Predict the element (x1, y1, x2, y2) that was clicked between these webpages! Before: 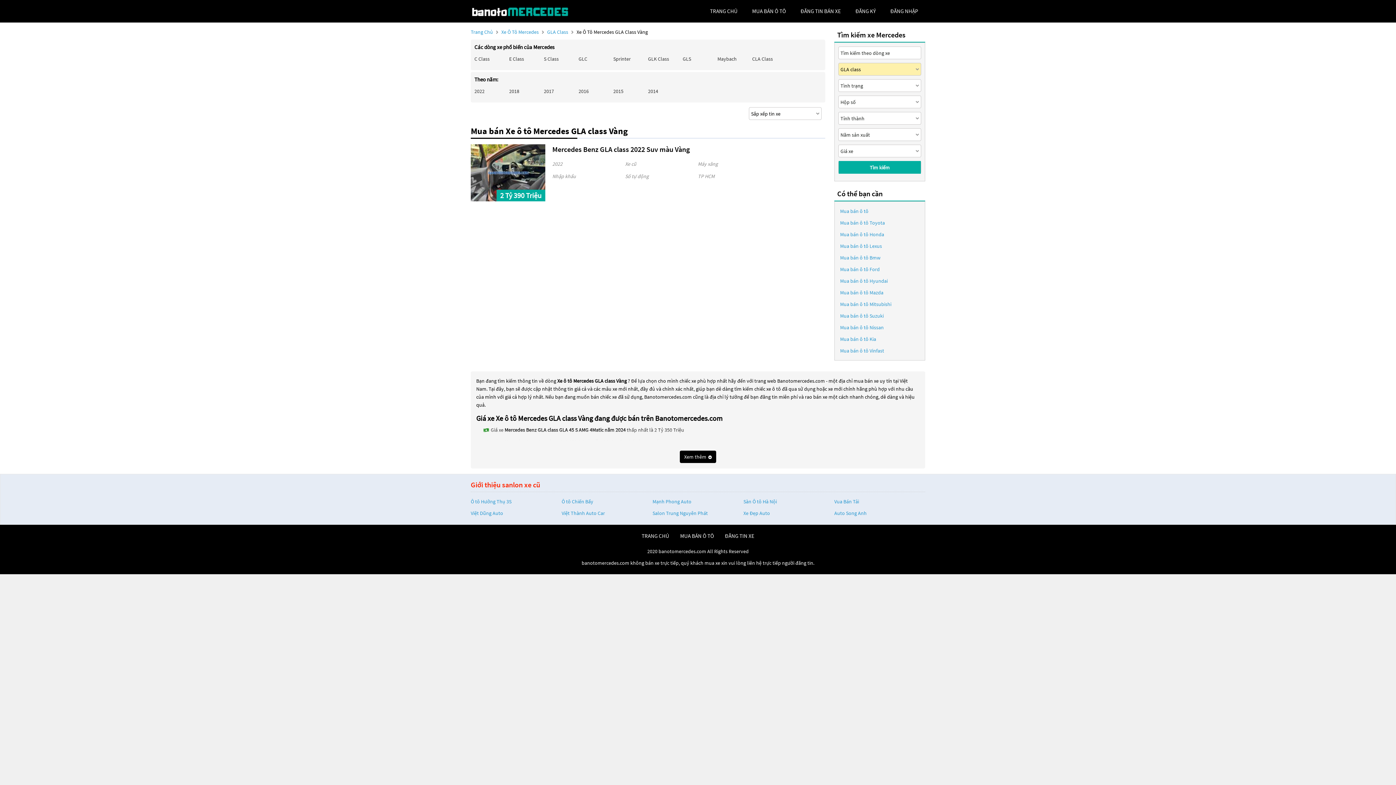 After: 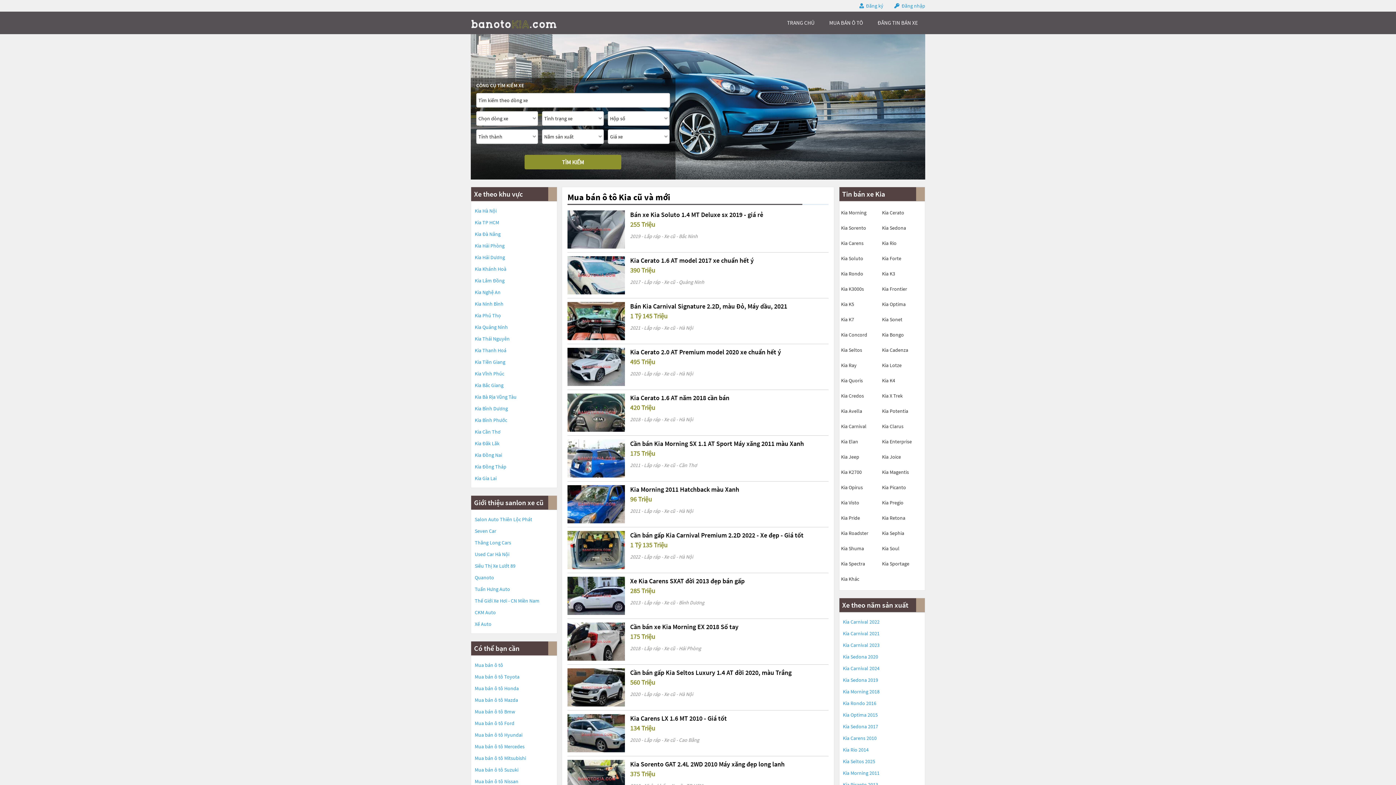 Action: bbox: (840, 335, 876, 343) label: Mua bán ô tô Kia